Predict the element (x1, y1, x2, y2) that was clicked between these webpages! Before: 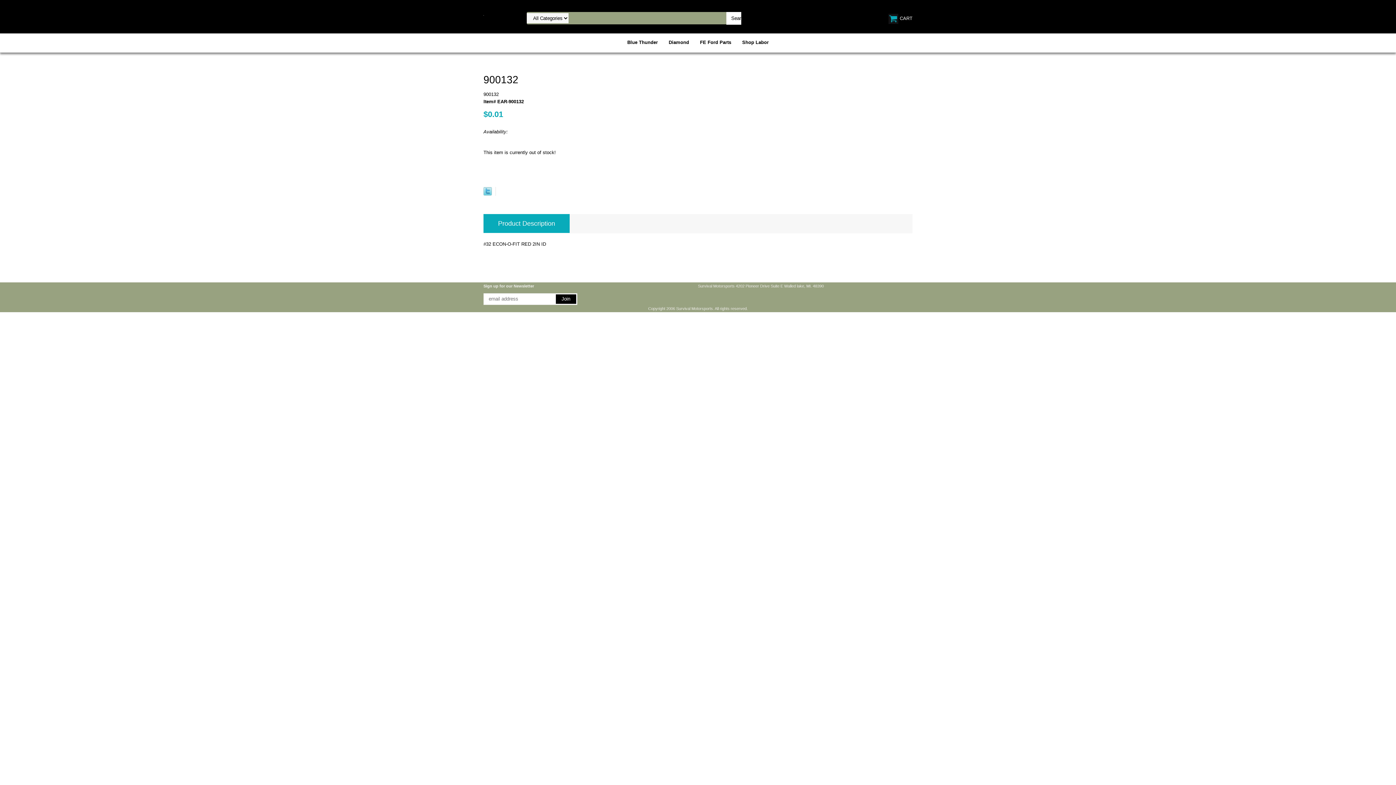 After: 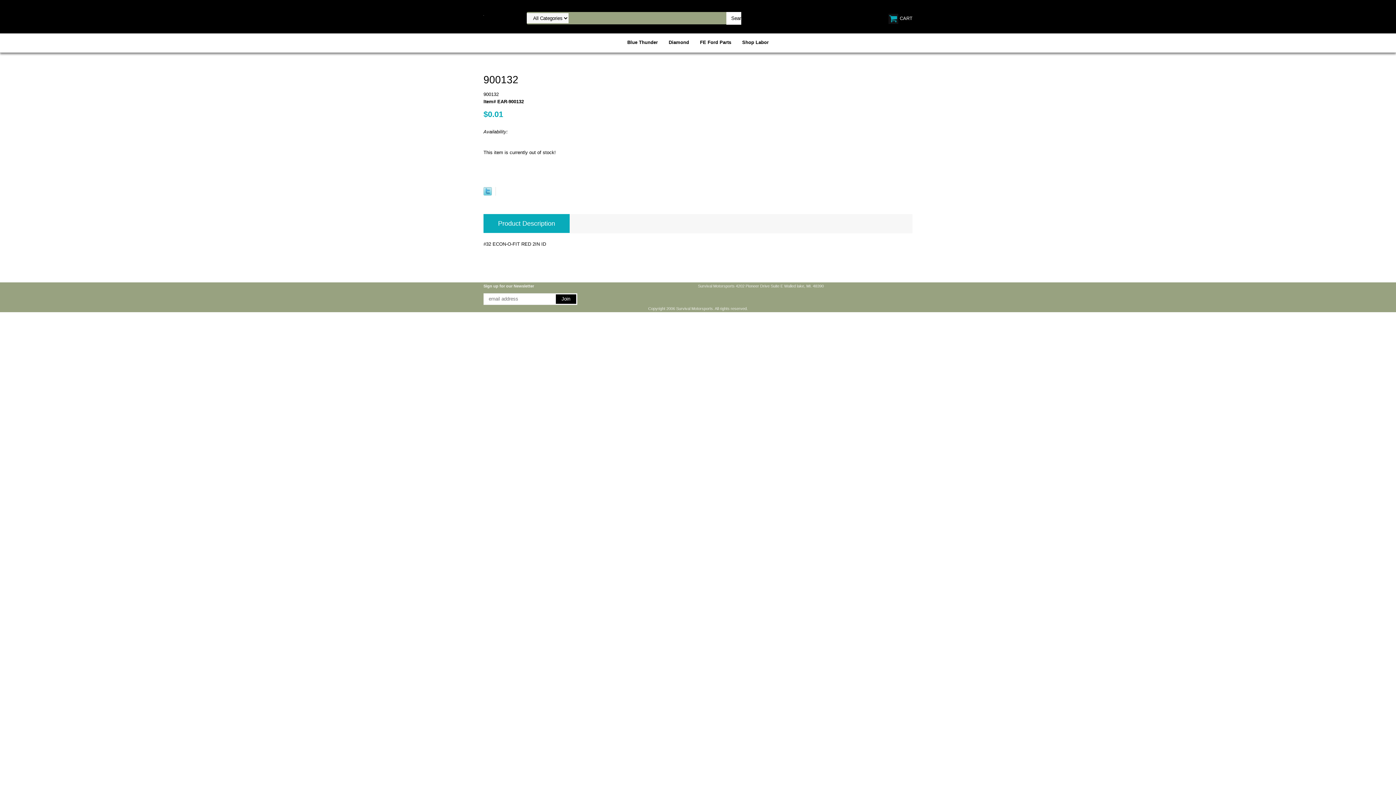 Action: bbox: (483, 191, 492, 196)